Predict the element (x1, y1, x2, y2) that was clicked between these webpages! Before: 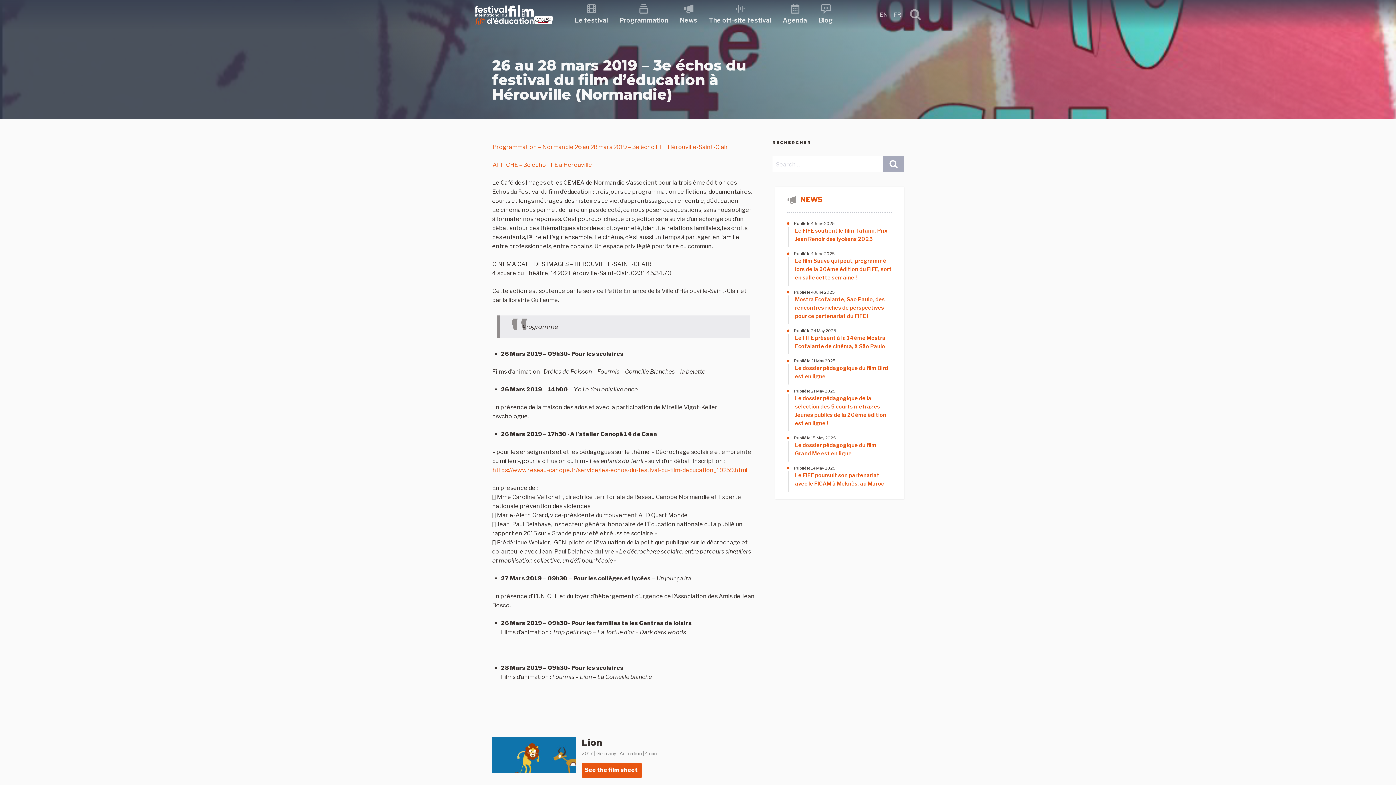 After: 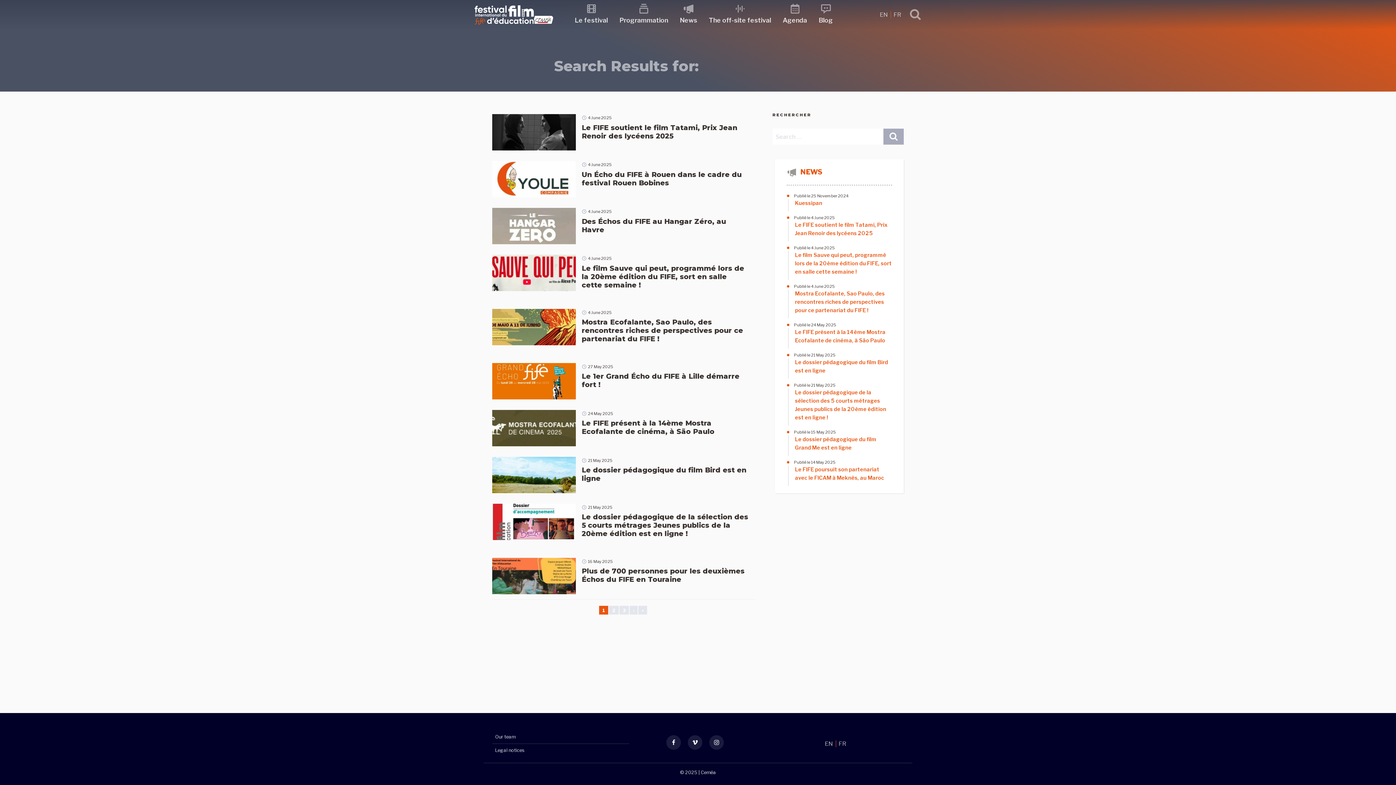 Action: label: Search bbox: (883, 156, 904, 172)